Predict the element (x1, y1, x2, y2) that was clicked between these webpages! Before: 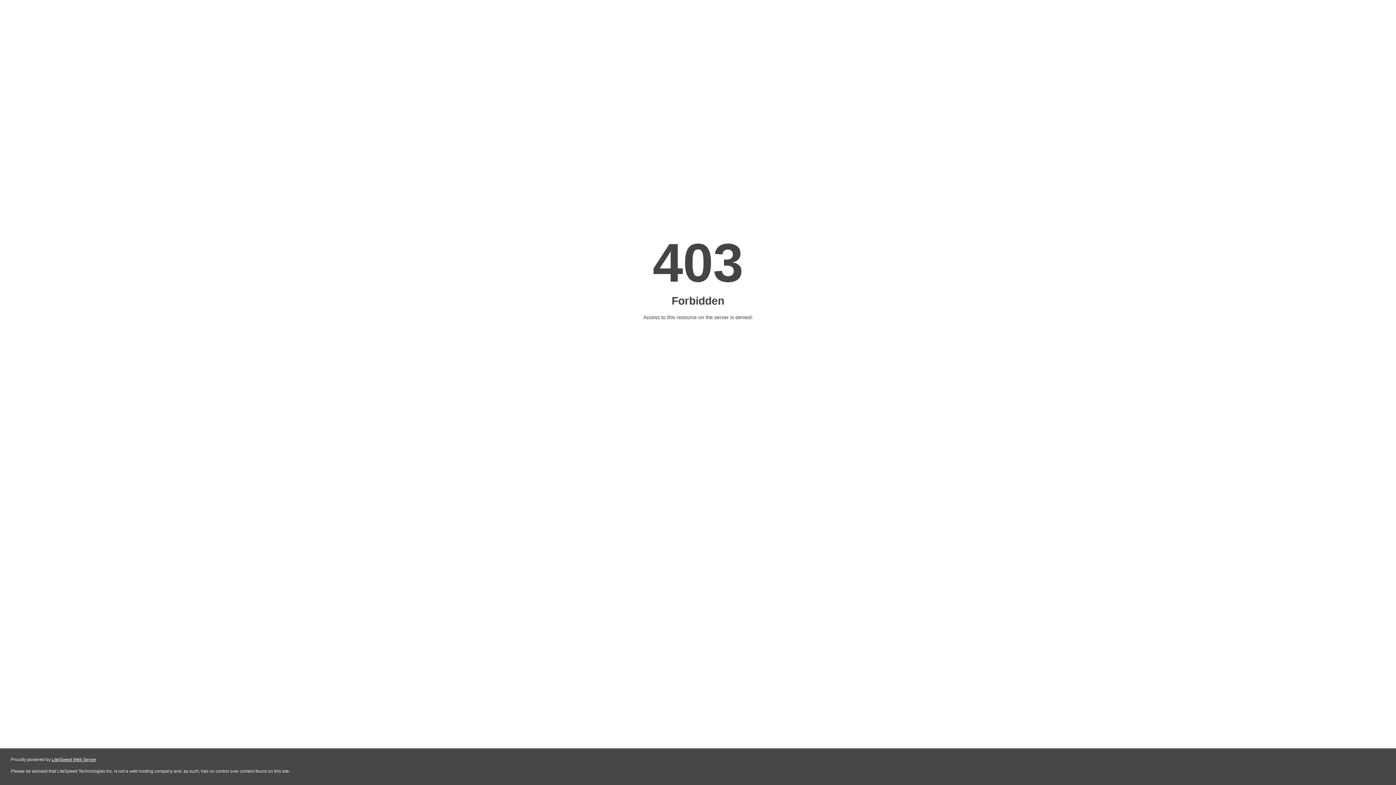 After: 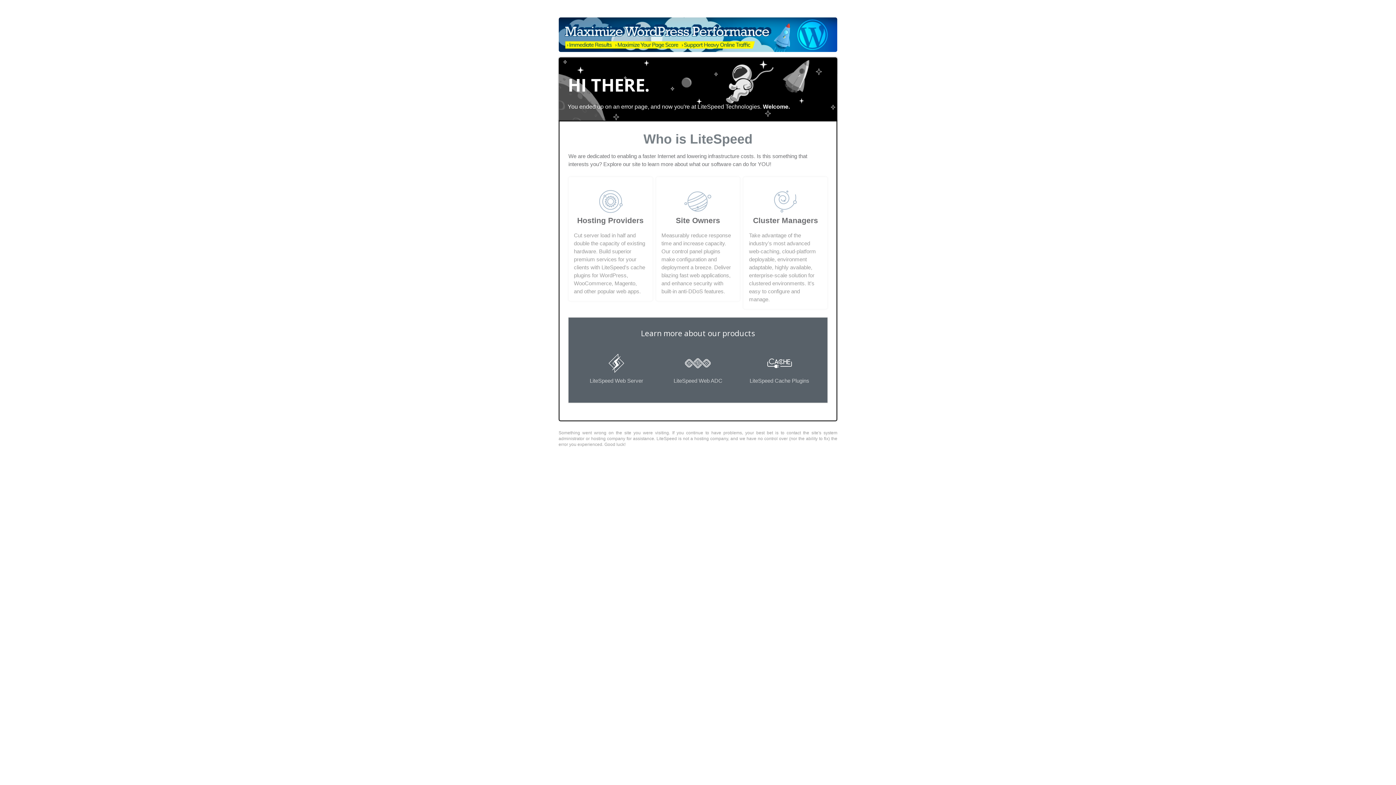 Action: bbox: (51, 757, 96, 762) label: LiteSpeed Web Server